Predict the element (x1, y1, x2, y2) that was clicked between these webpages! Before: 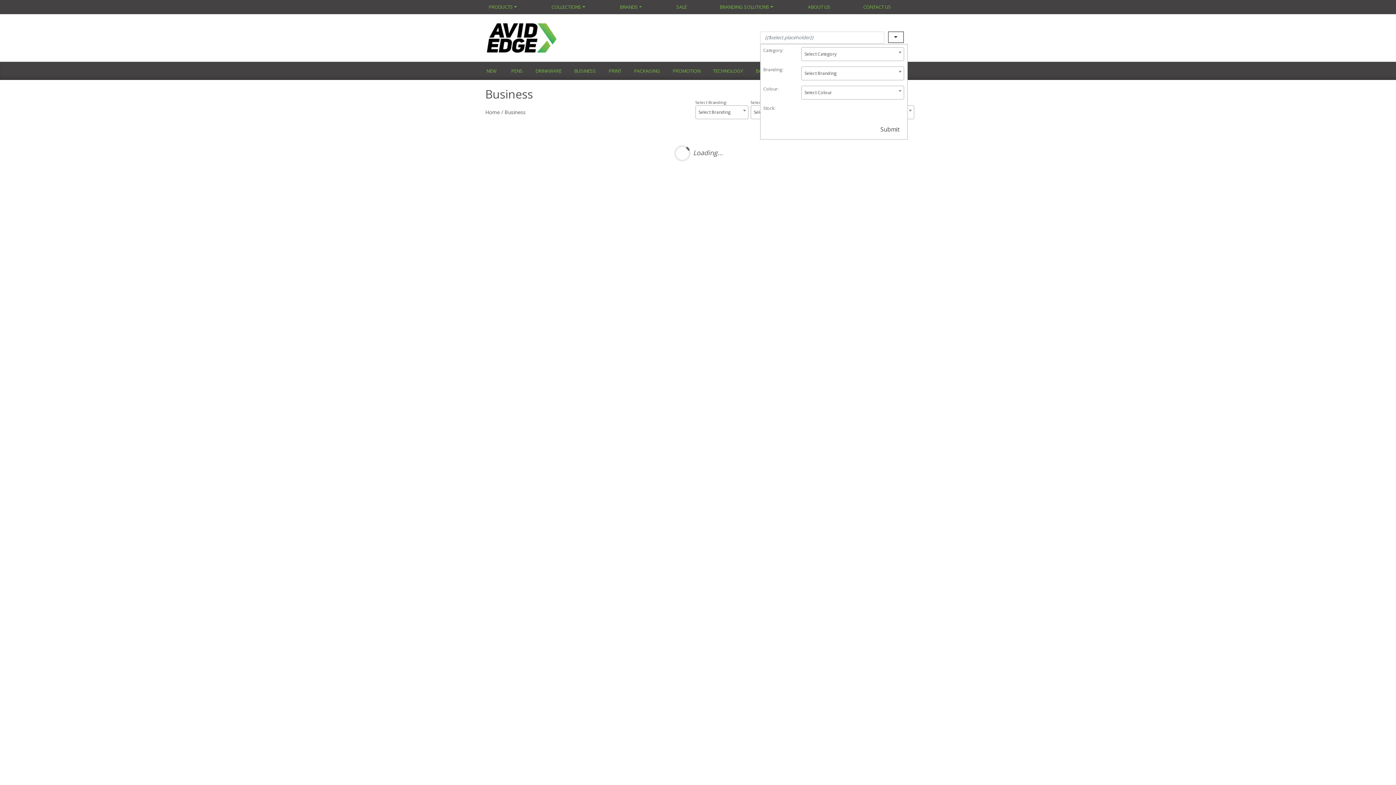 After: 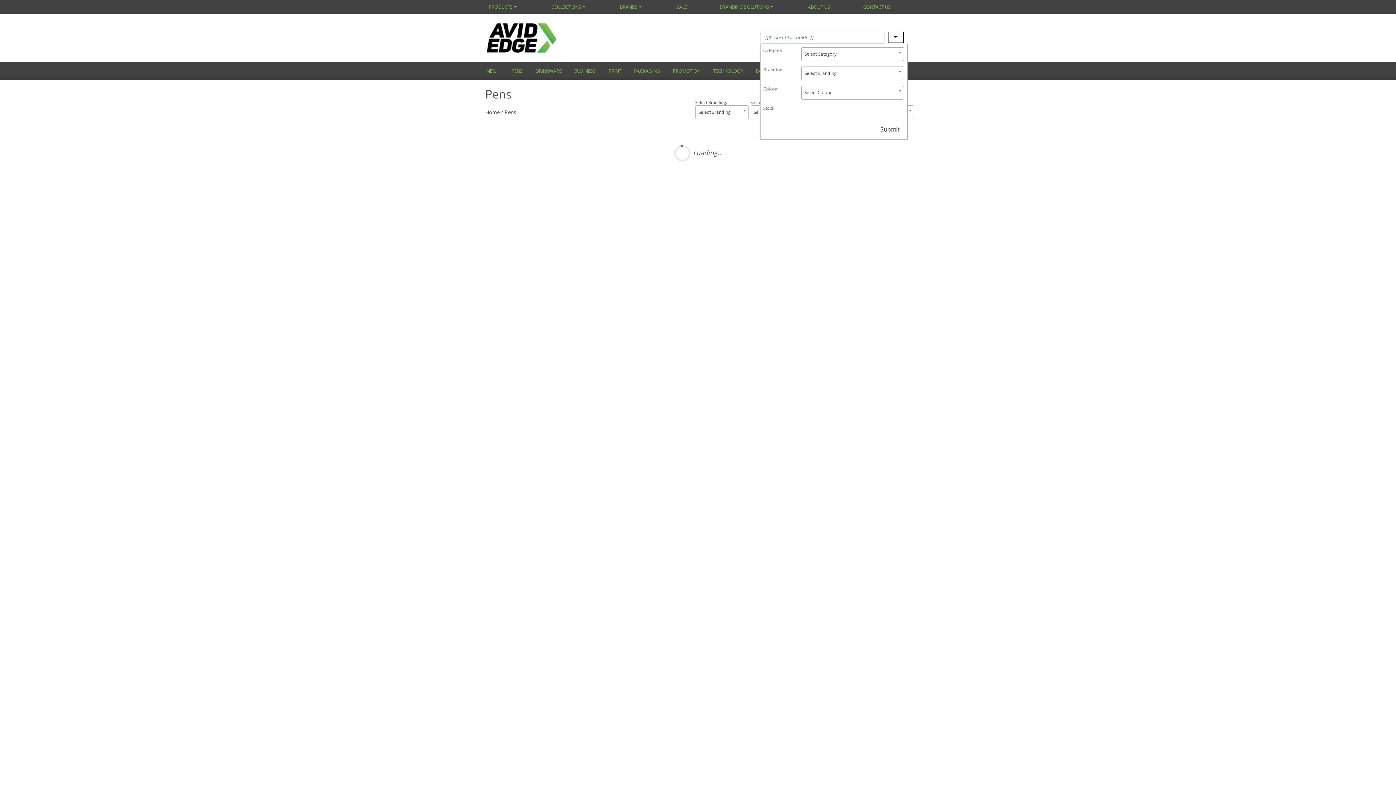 Action: bbox: (504, 63, 528, 79) label: PENS